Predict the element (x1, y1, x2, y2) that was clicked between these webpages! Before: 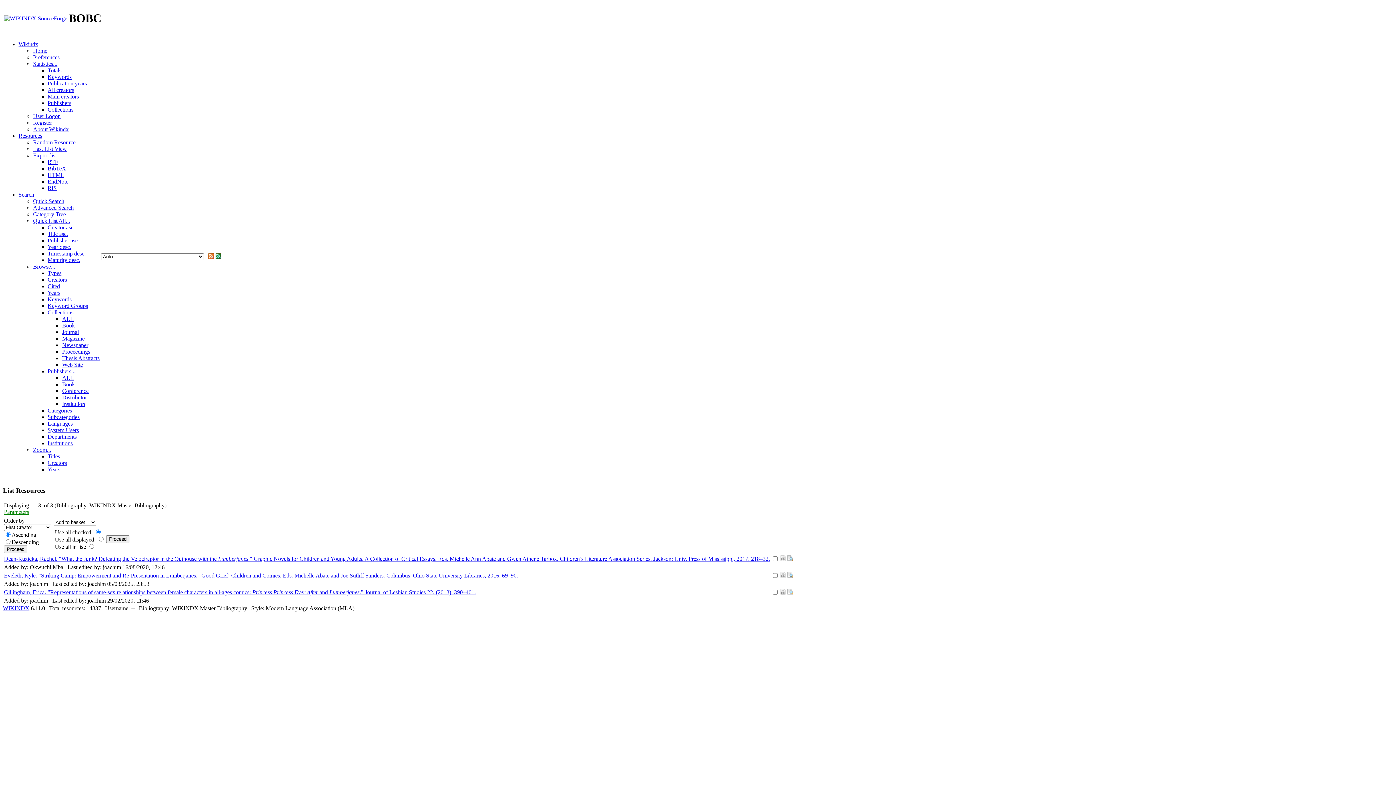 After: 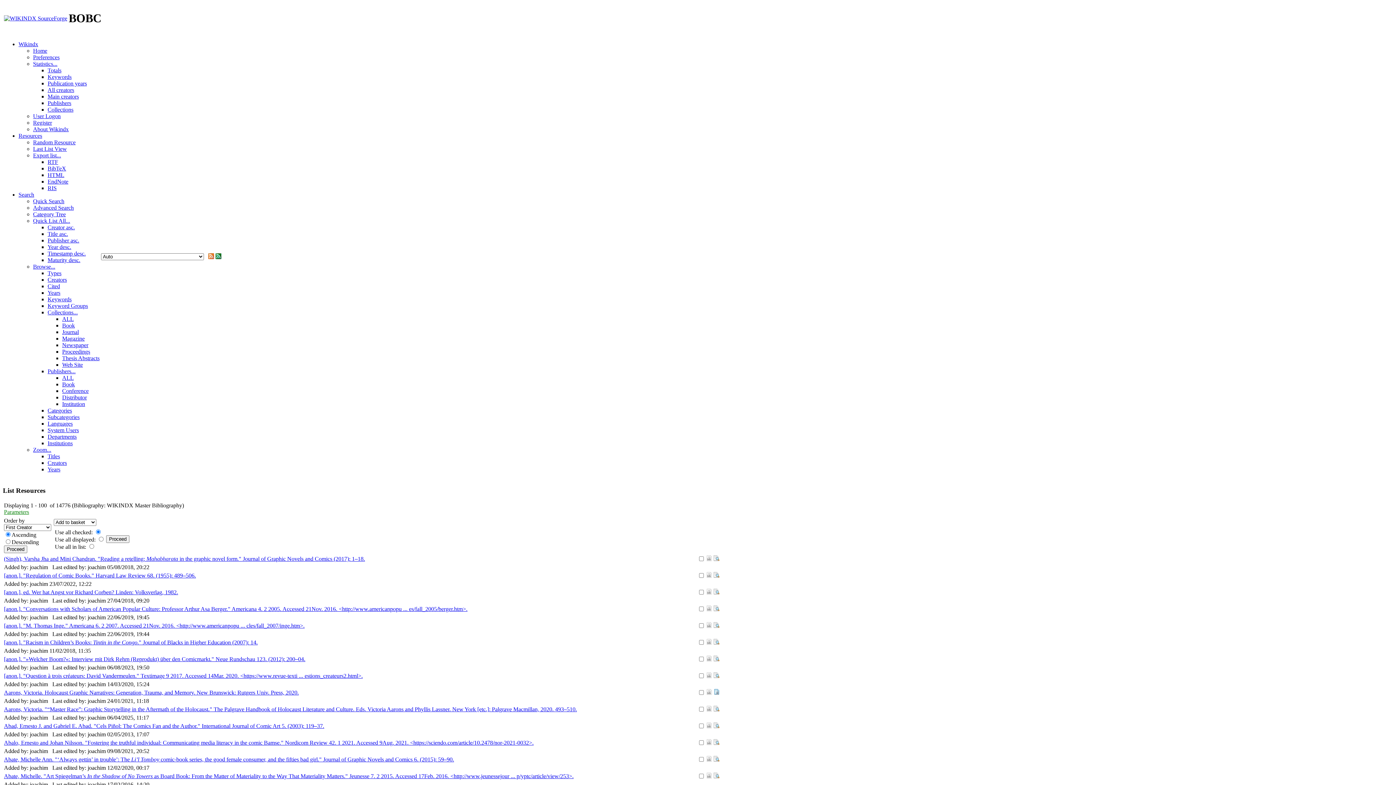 Action: label: Creator asc. bbox: (47, 224, 74, 230)